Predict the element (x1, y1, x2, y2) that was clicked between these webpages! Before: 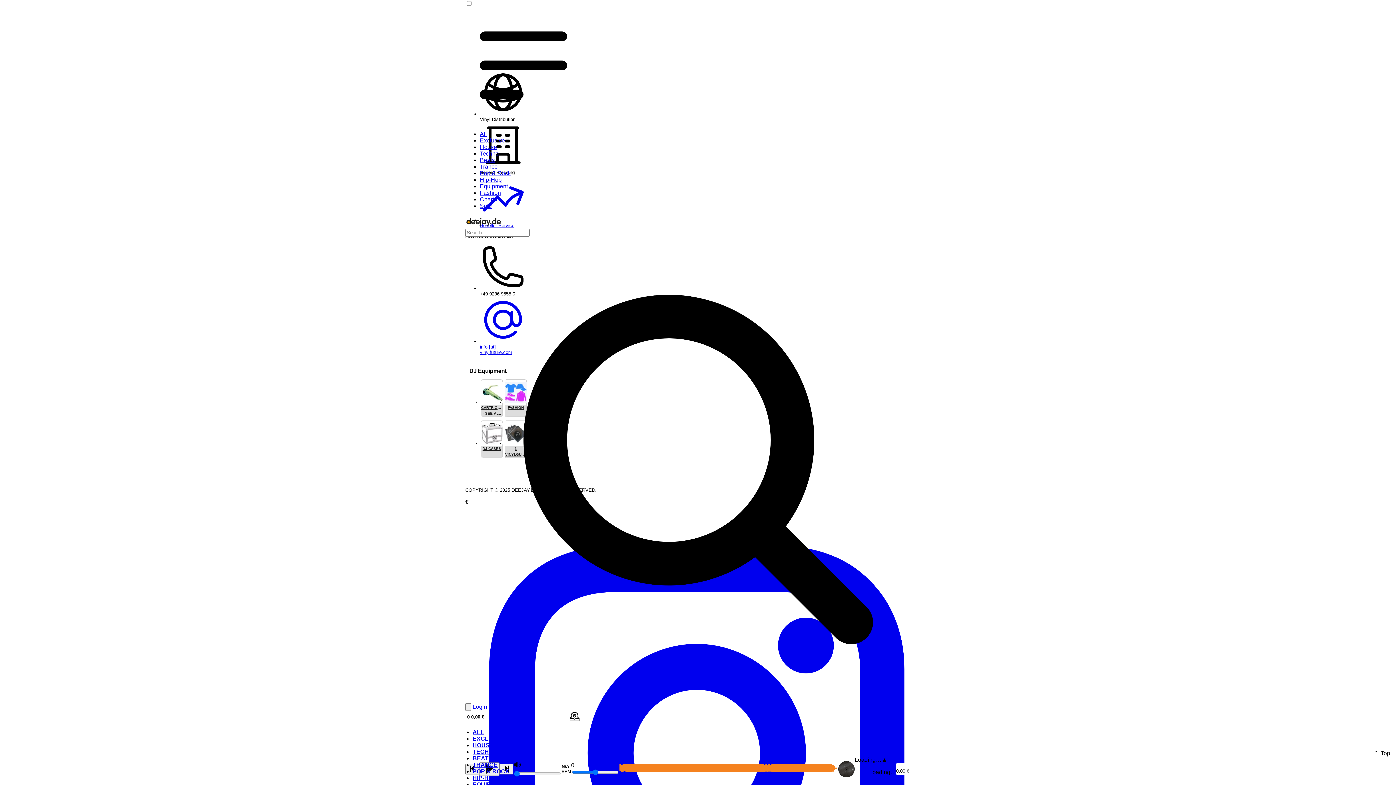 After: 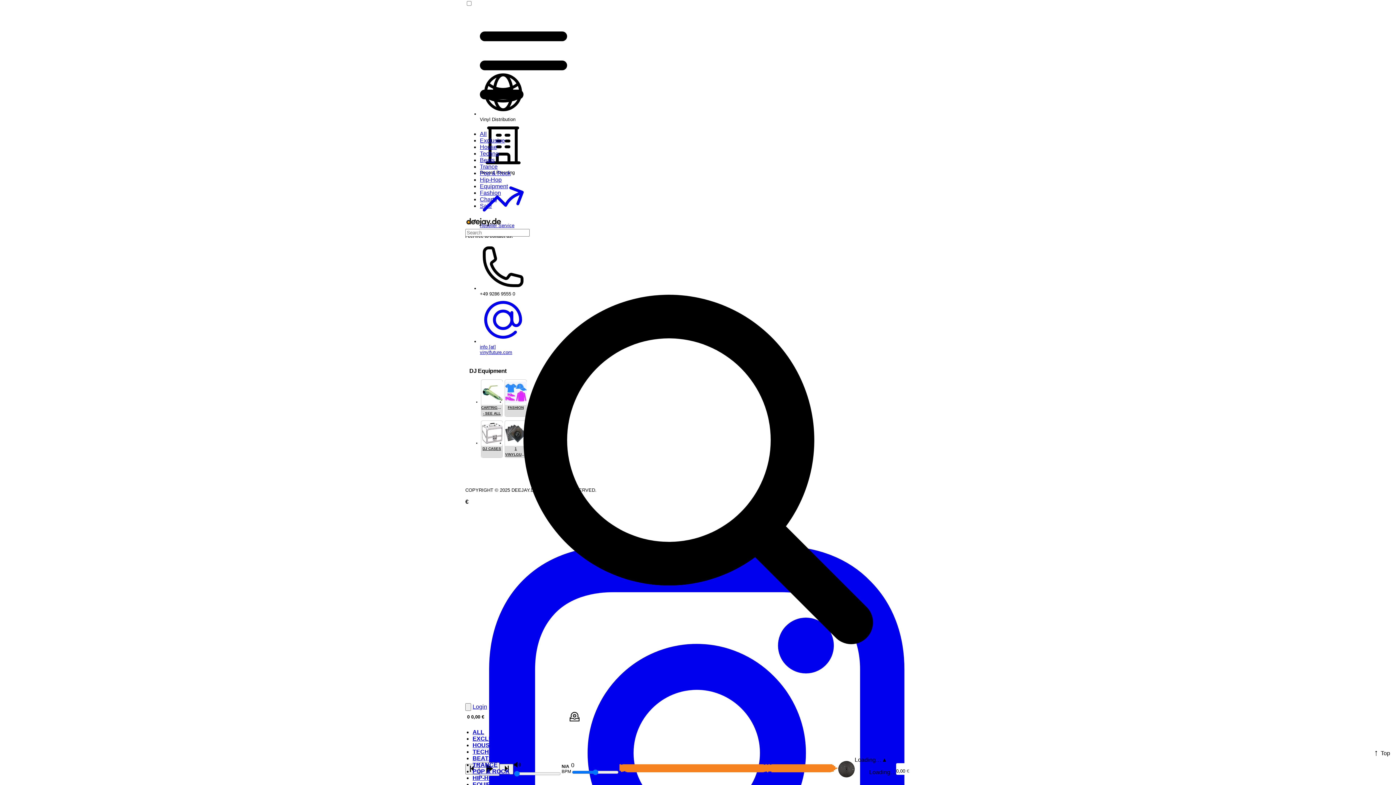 Action: bbox: (472, 749, 497, 755) label: TECHNO